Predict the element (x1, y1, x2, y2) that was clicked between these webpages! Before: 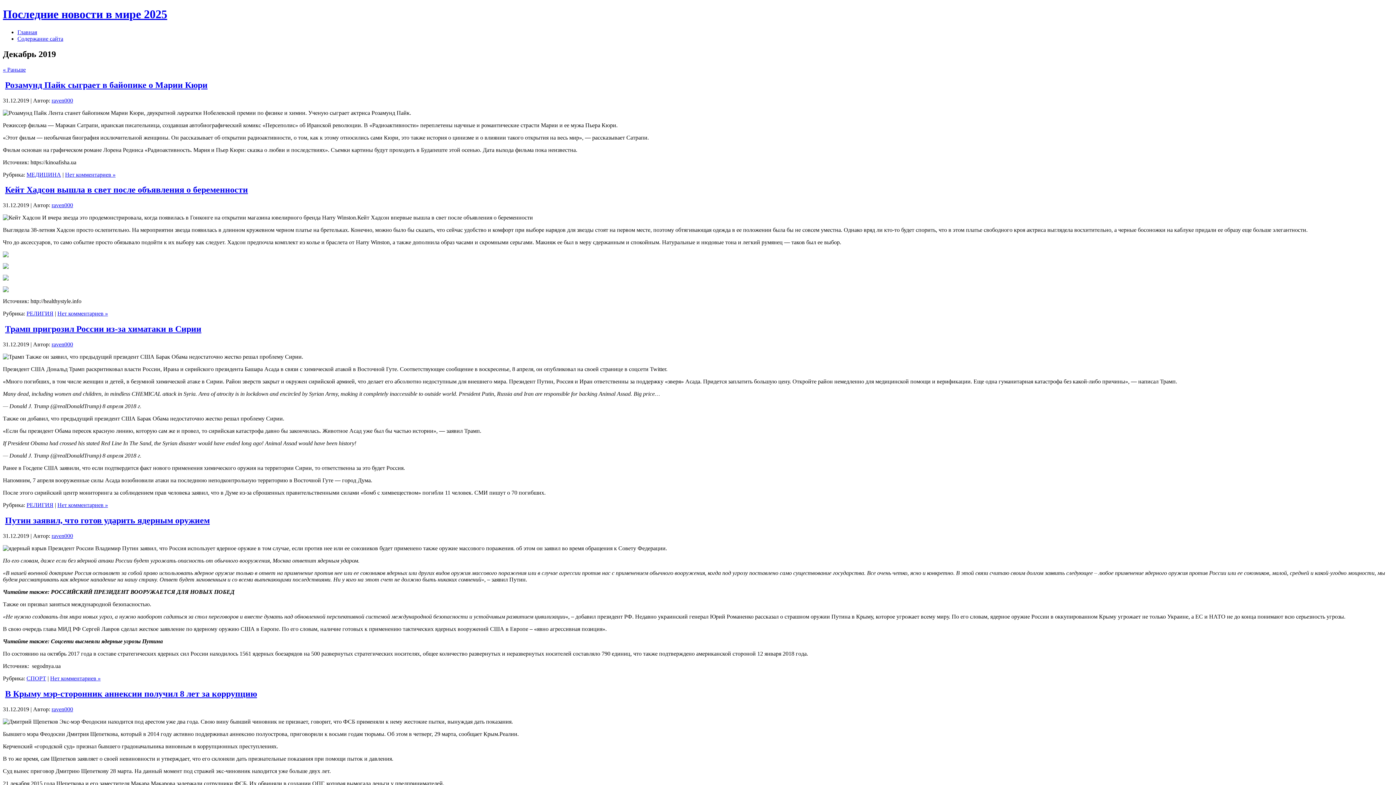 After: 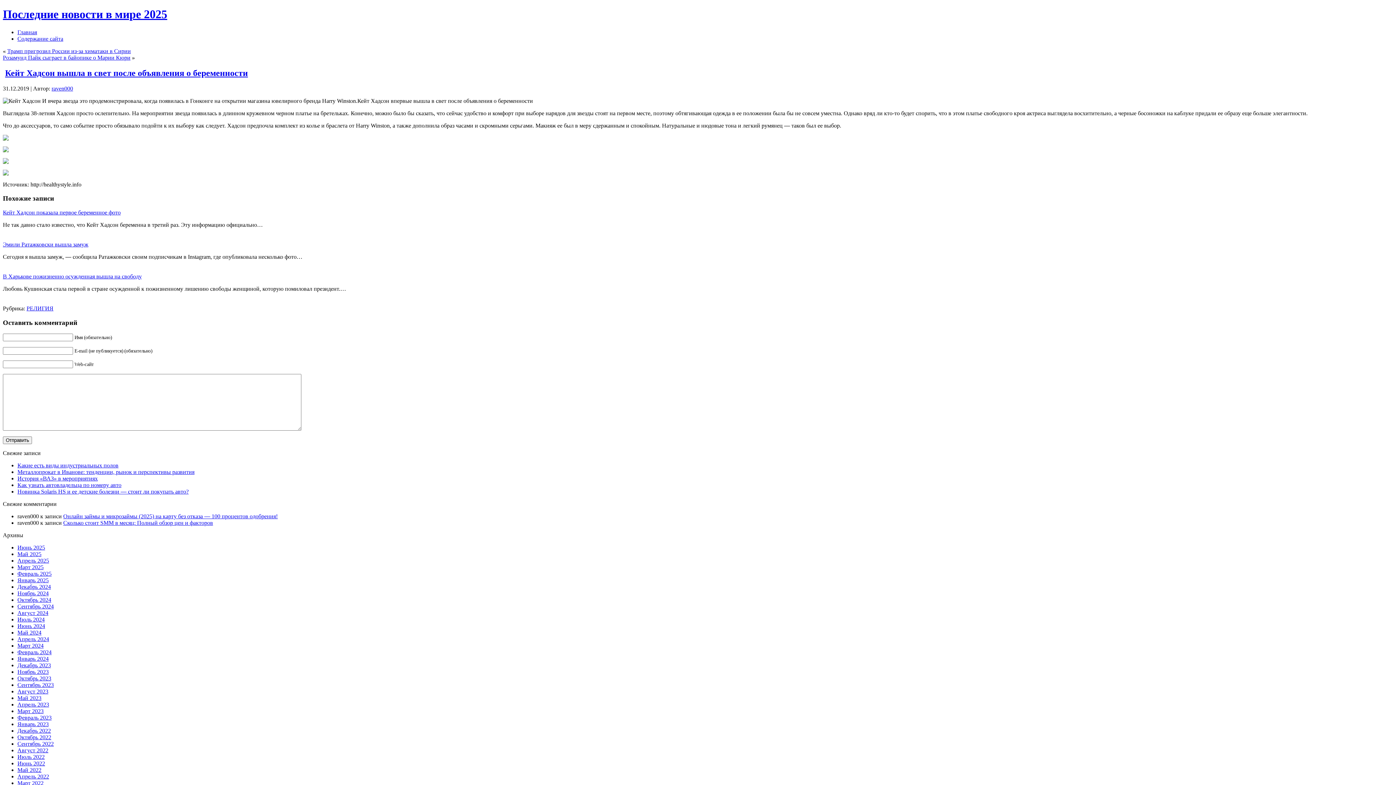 Action: label: Кейт Хадсон вышла в свет после объявления о беременности bbox: (5, 185, 248, 194)